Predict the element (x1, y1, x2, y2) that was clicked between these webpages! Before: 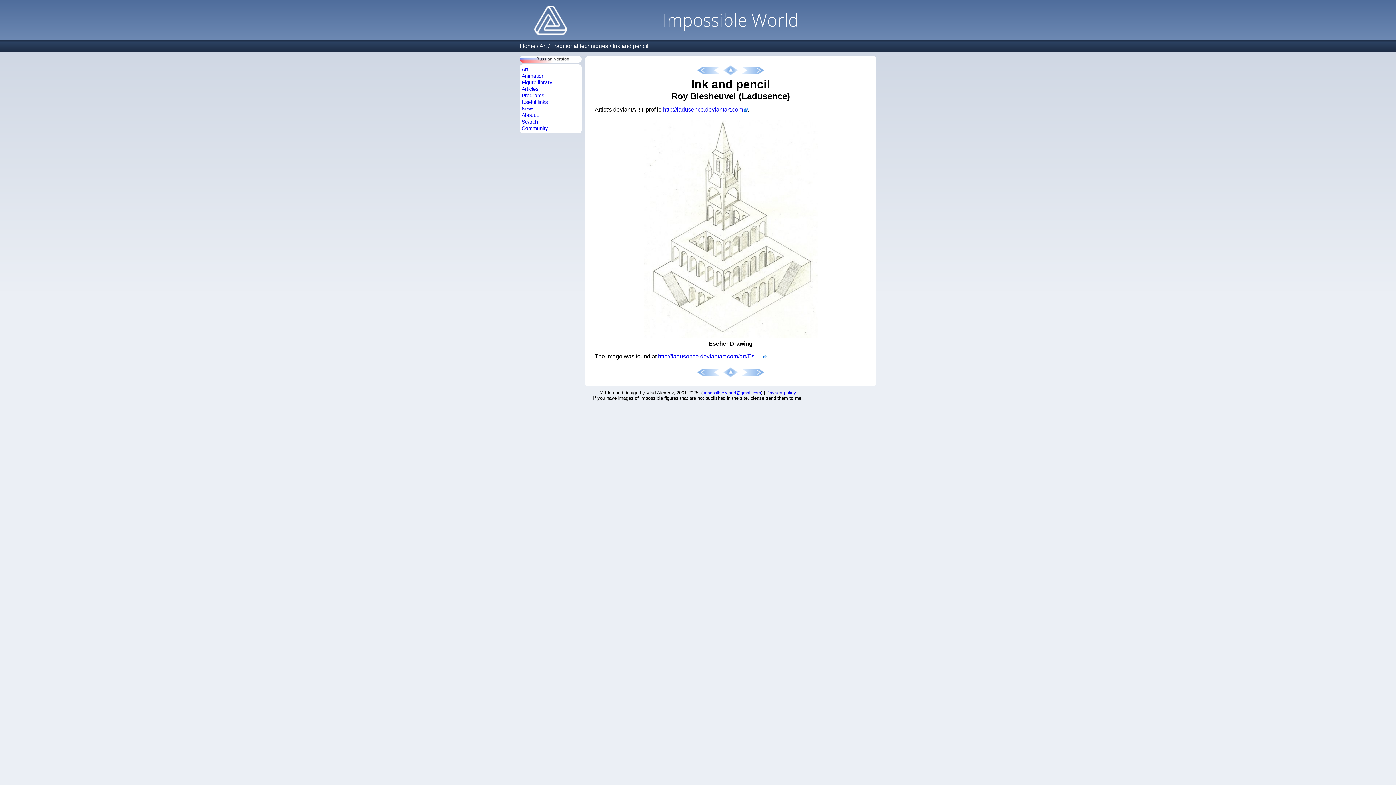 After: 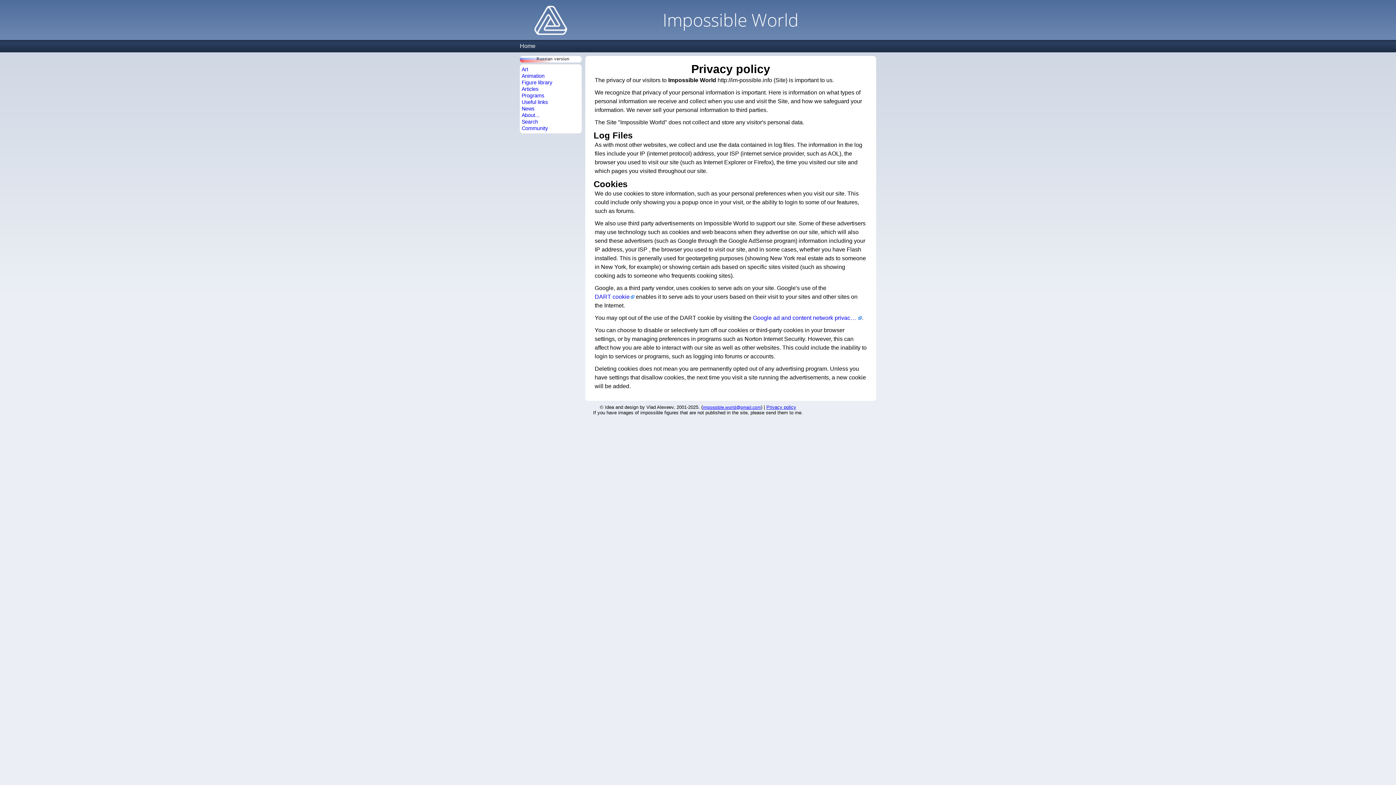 Action: bbox: (766, 390, 796, 395) label: Privacy policy